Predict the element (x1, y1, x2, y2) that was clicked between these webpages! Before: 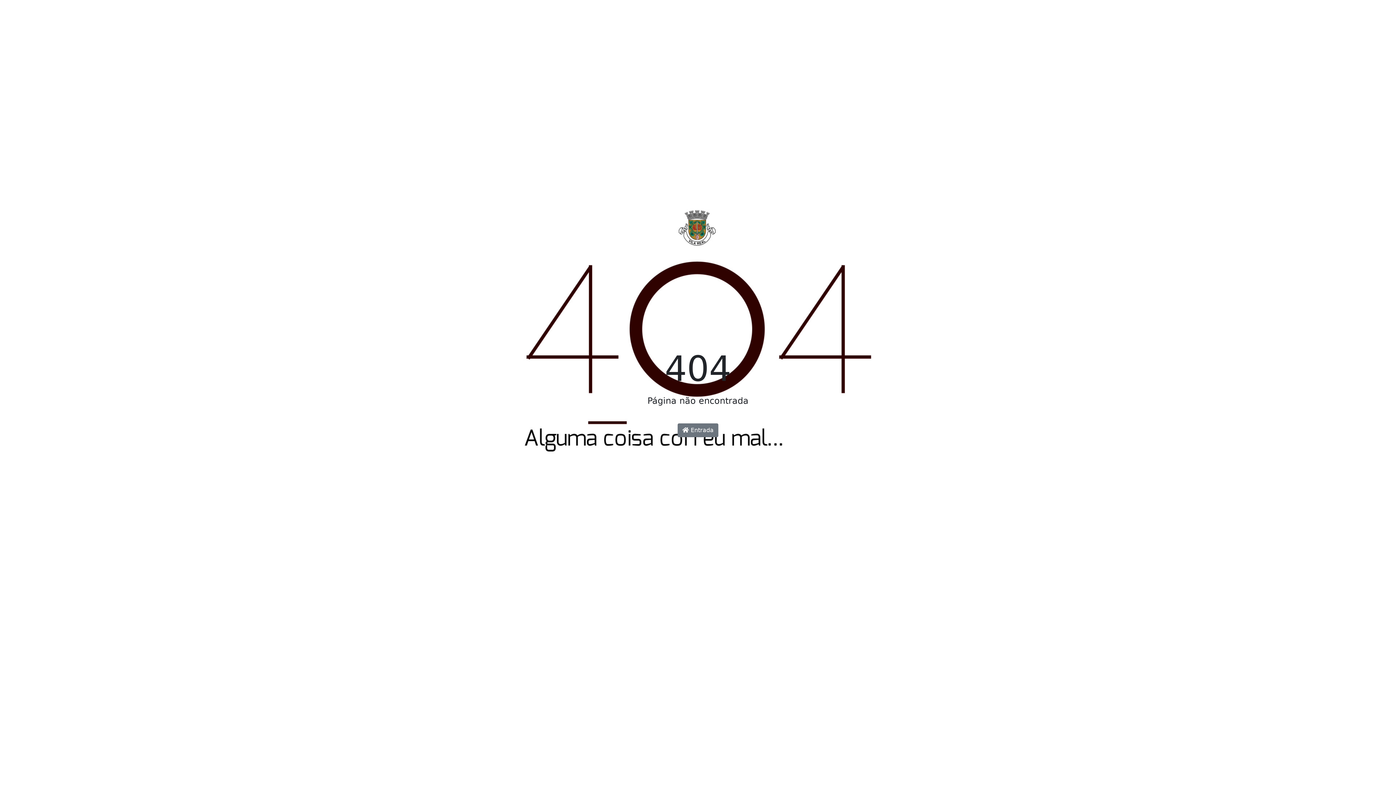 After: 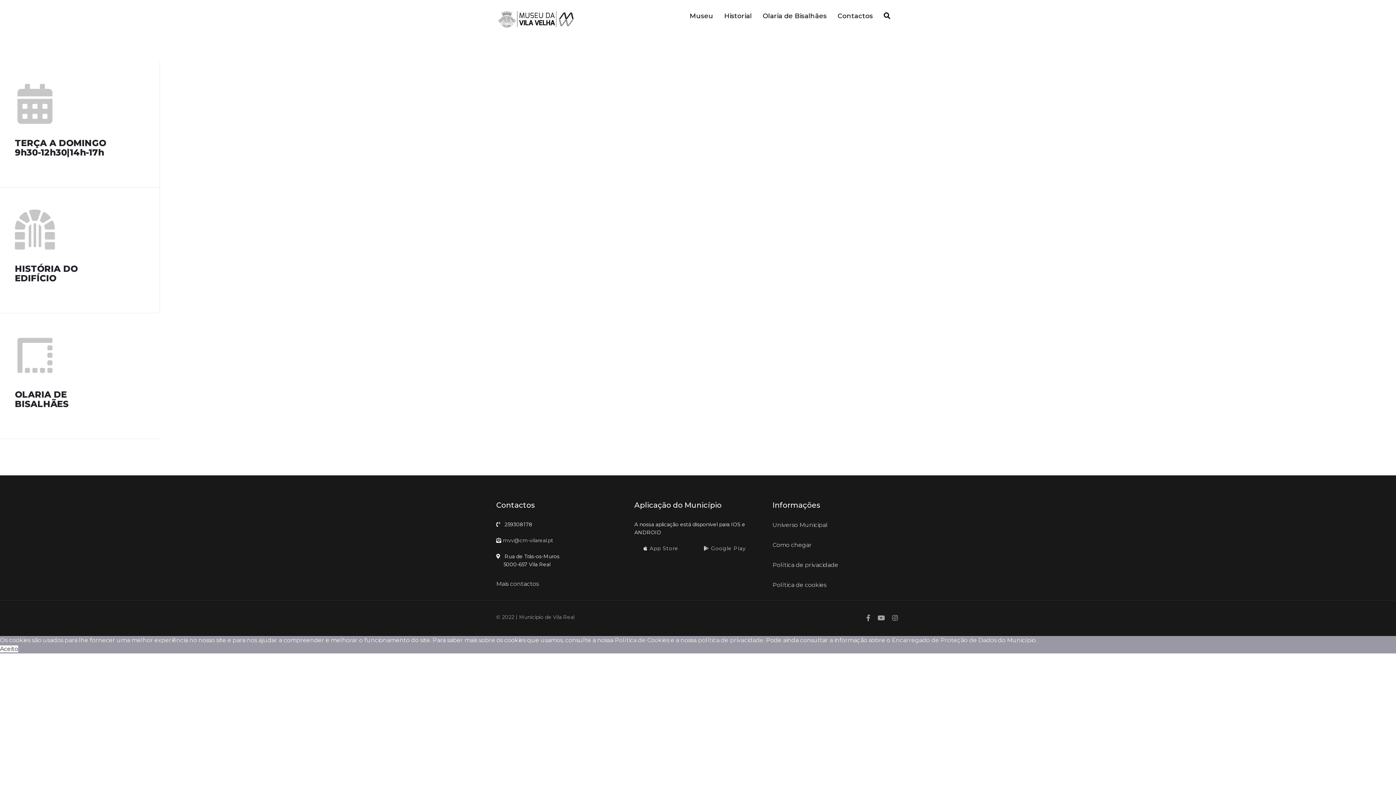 Action: label:  Entrada bbox: (677, 423, 718, 437)